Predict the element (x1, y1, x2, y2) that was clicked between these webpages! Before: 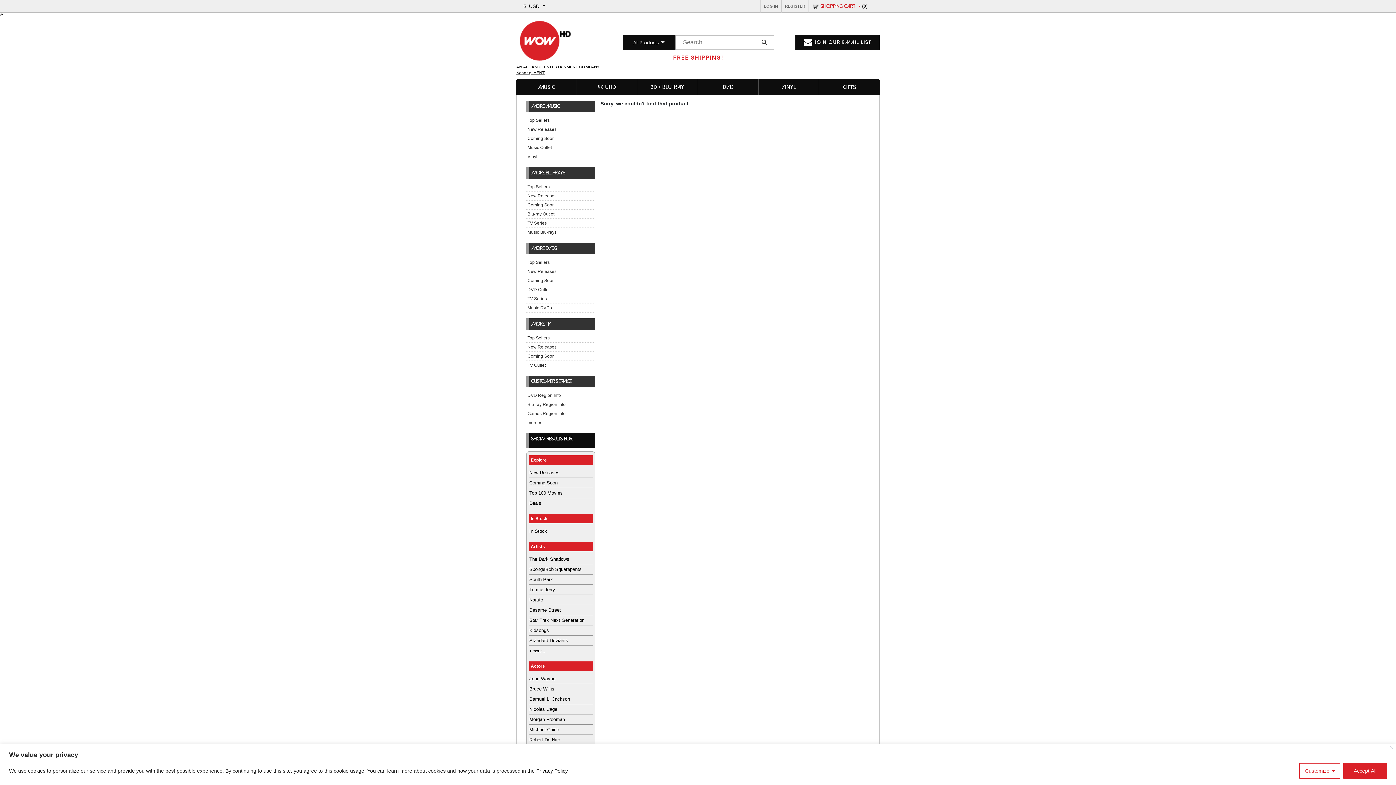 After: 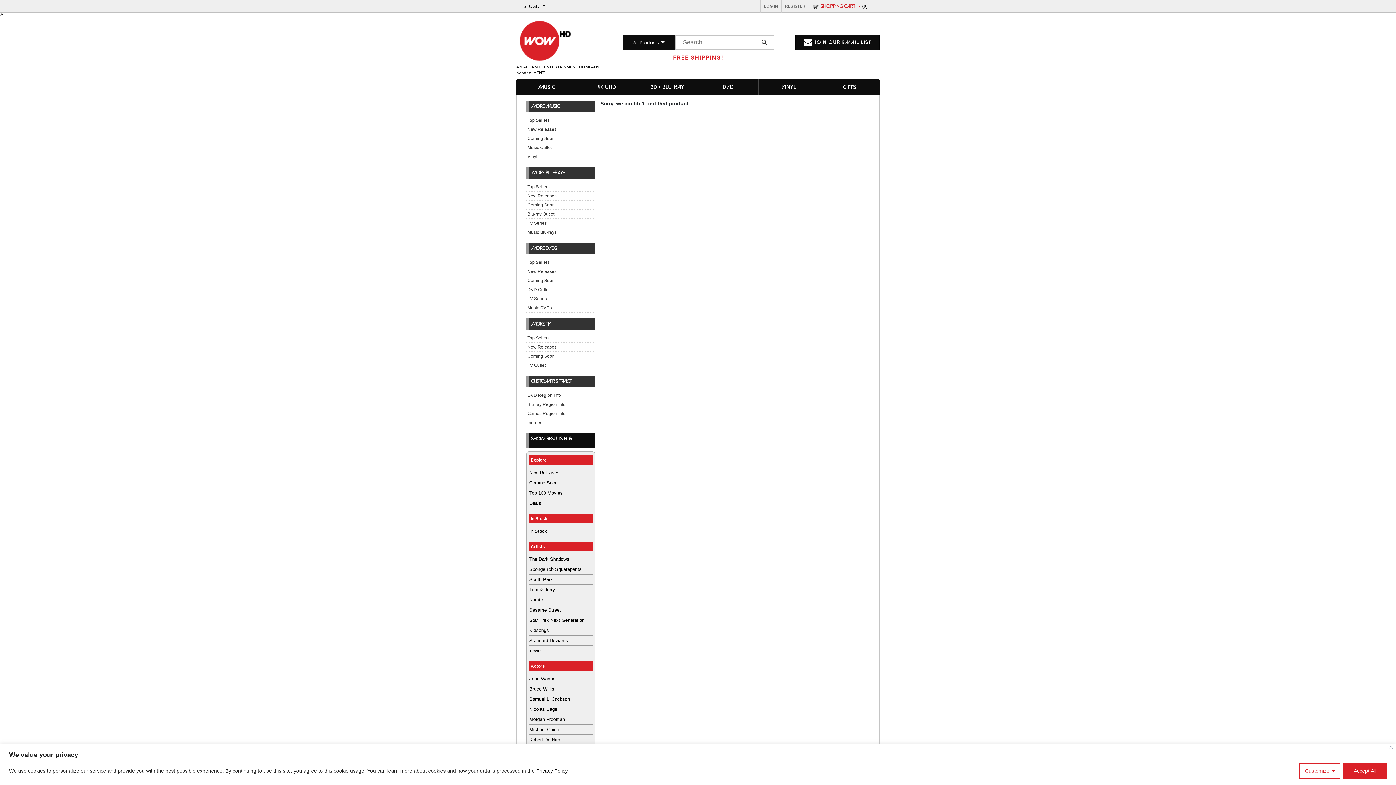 Action: label: Scroll to the top link bbox: (0, 12, 3, 16)